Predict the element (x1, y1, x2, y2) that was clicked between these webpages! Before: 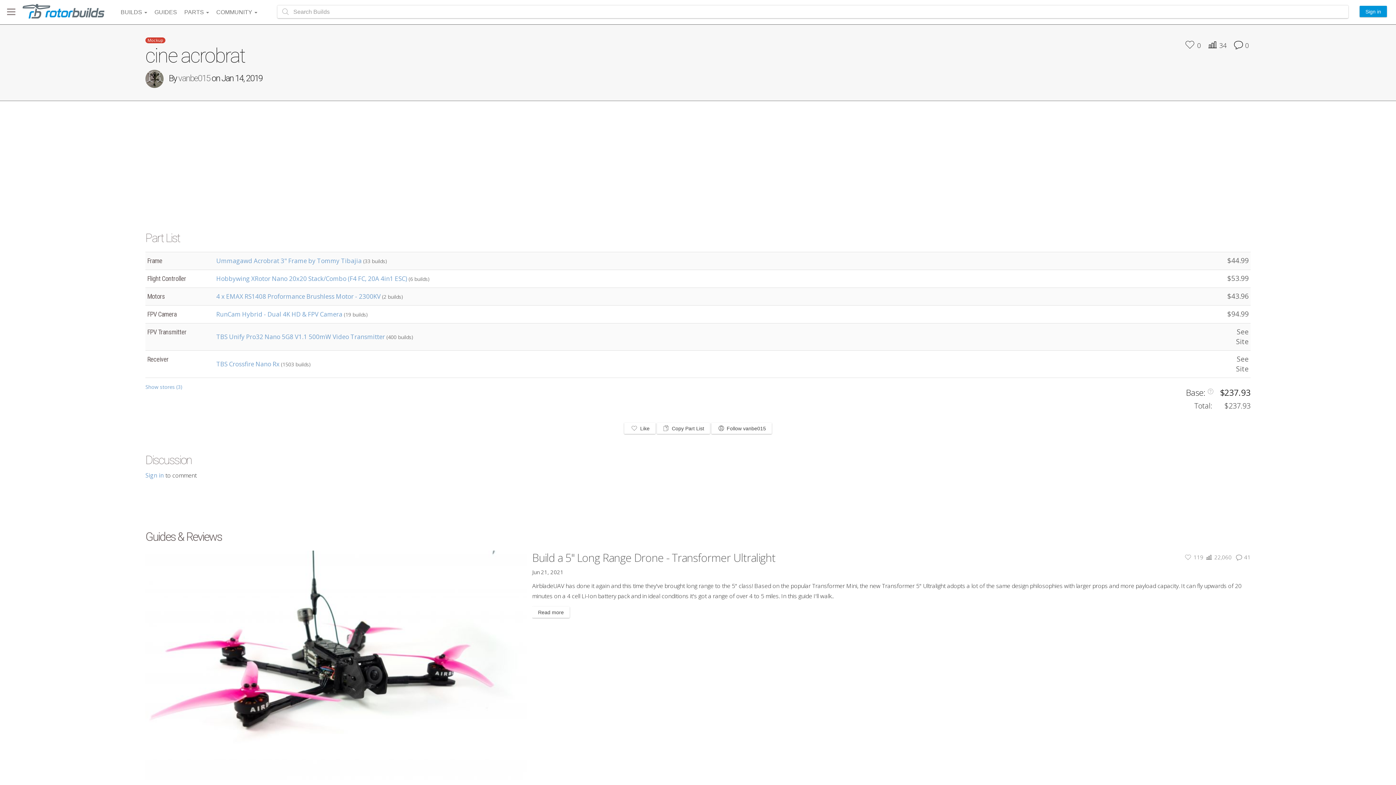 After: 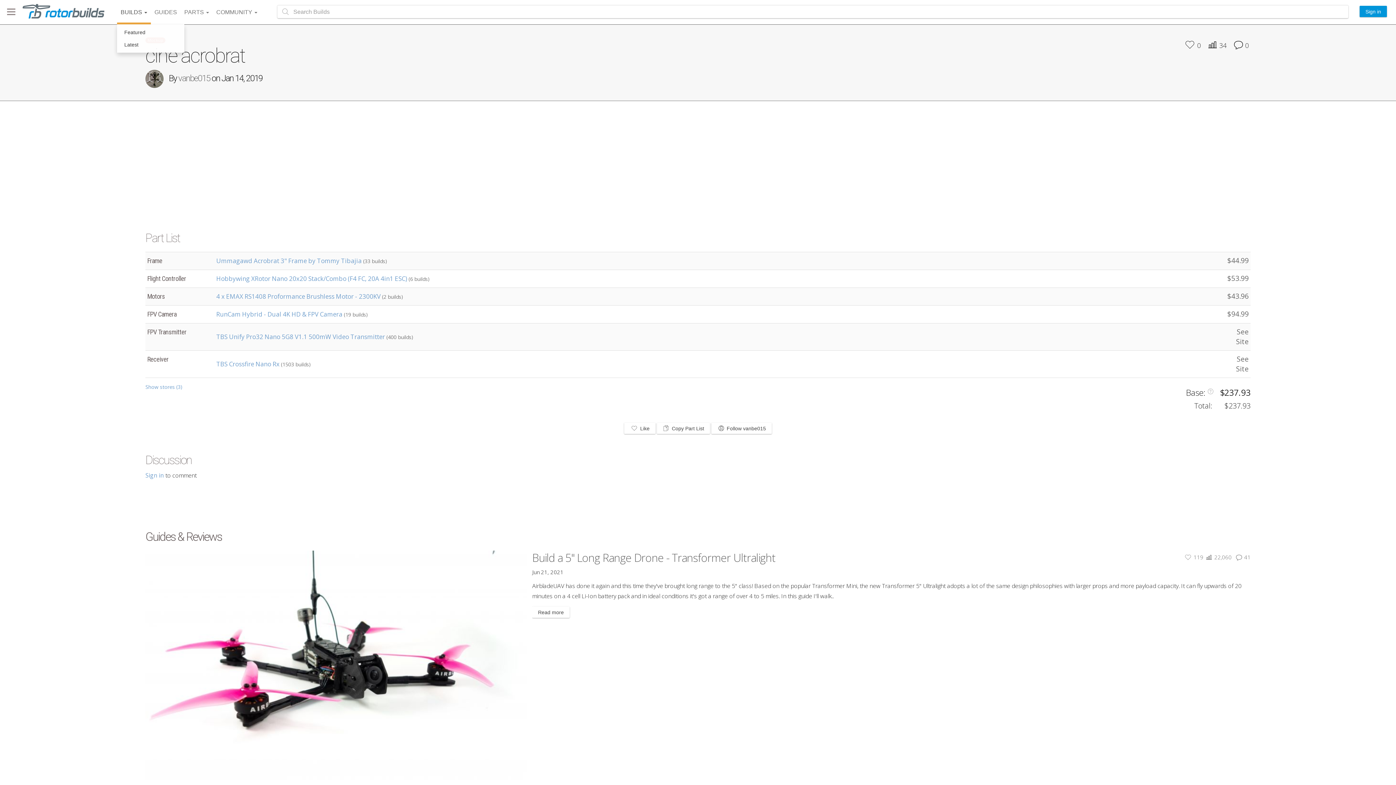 Action: bbox: (117, 0, 150, 24) label: BUILDS 